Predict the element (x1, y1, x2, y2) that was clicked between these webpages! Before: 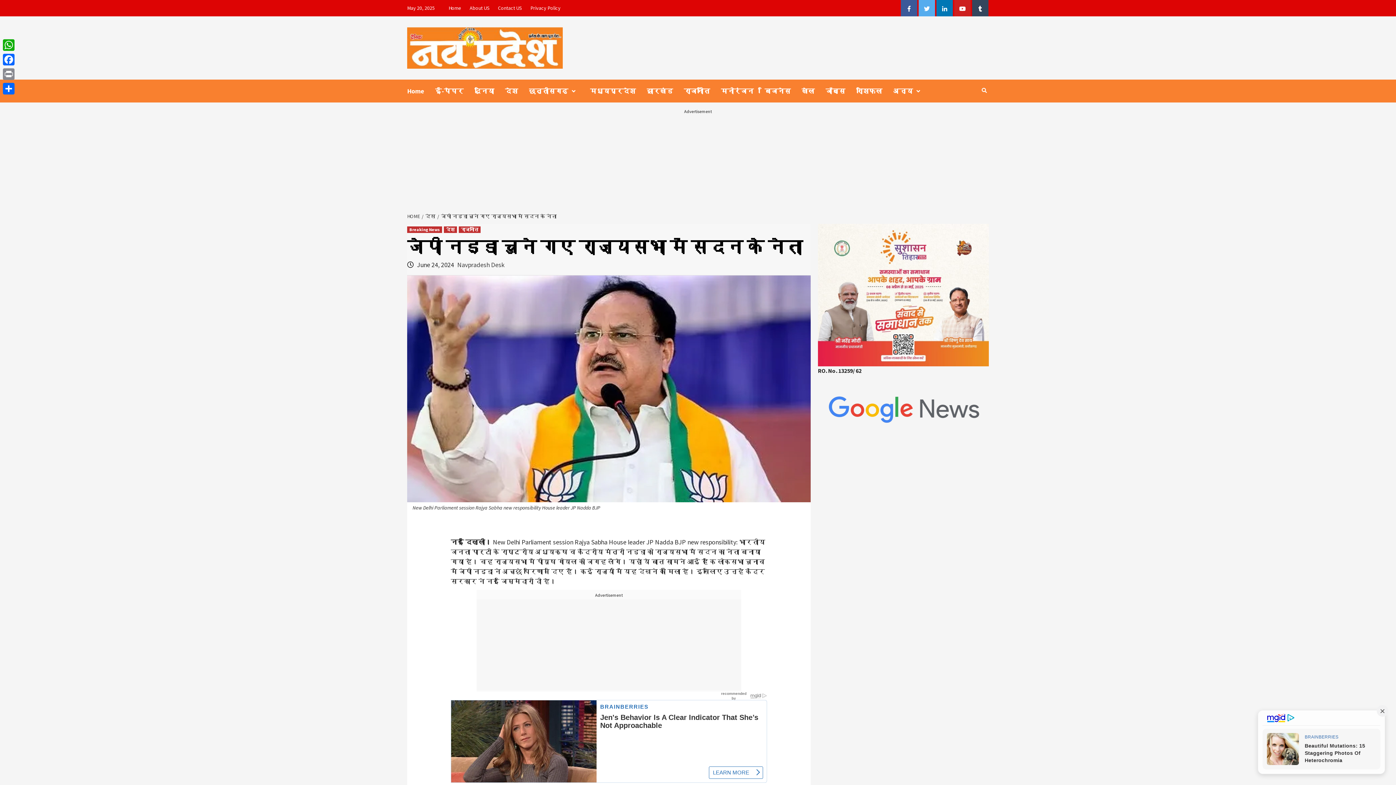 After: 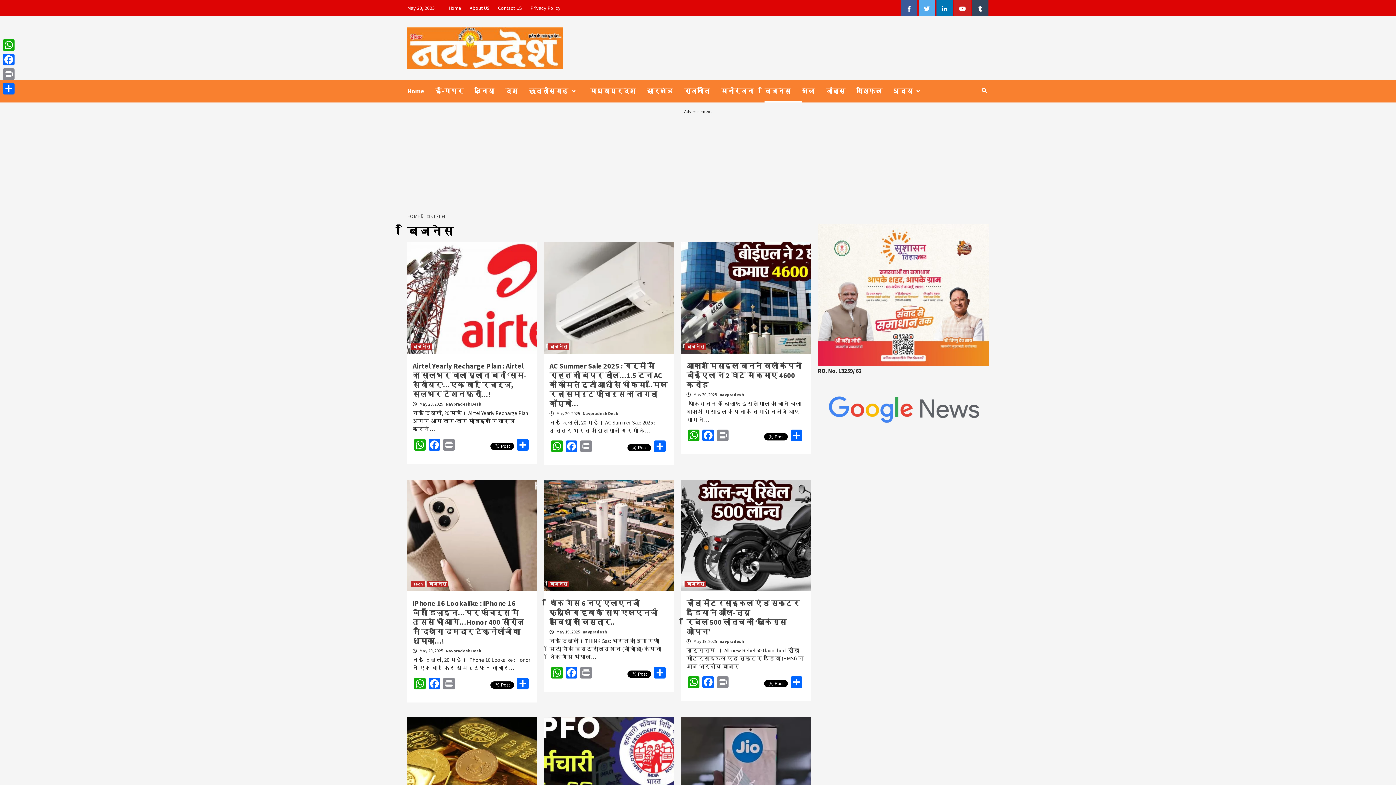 Action: bbox: (764, 79, 801, 102) label: बिजनेस